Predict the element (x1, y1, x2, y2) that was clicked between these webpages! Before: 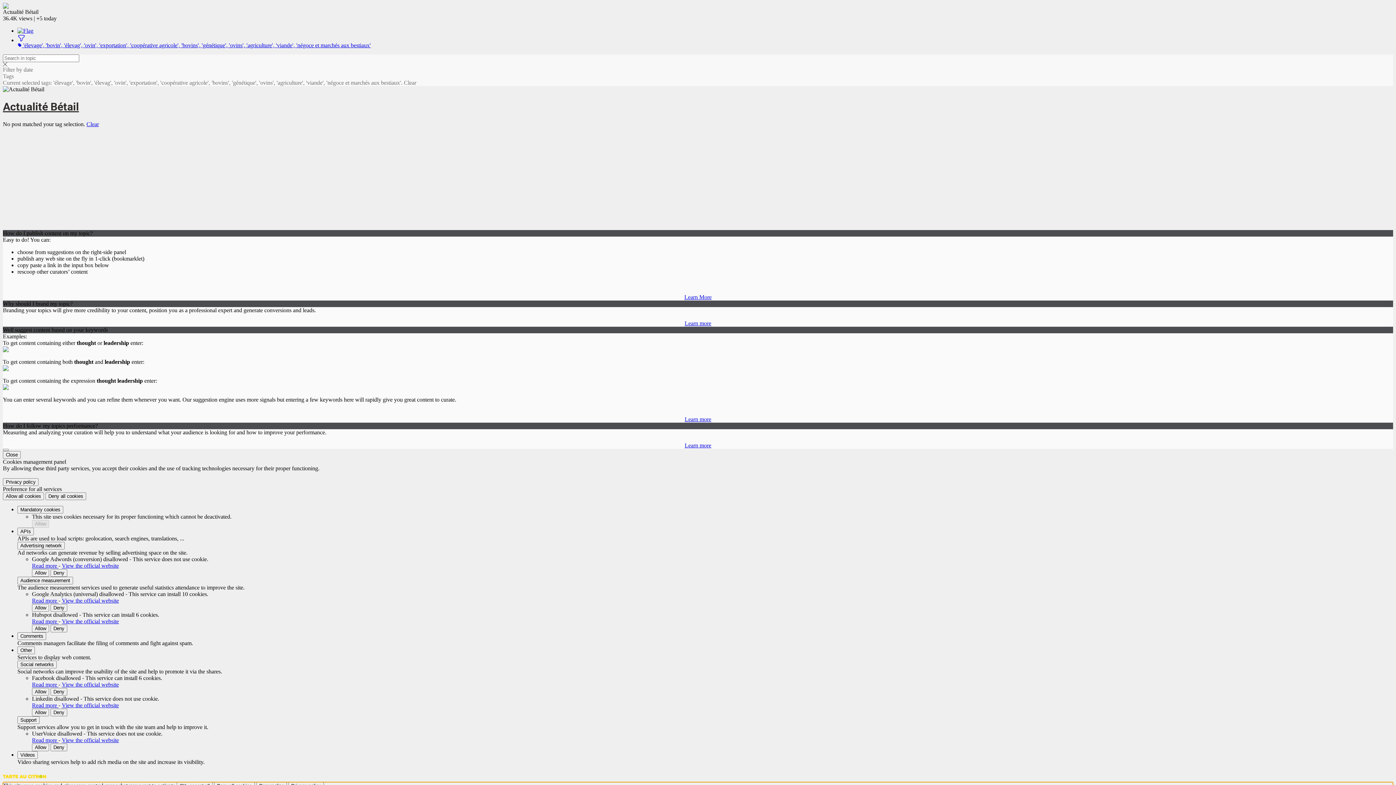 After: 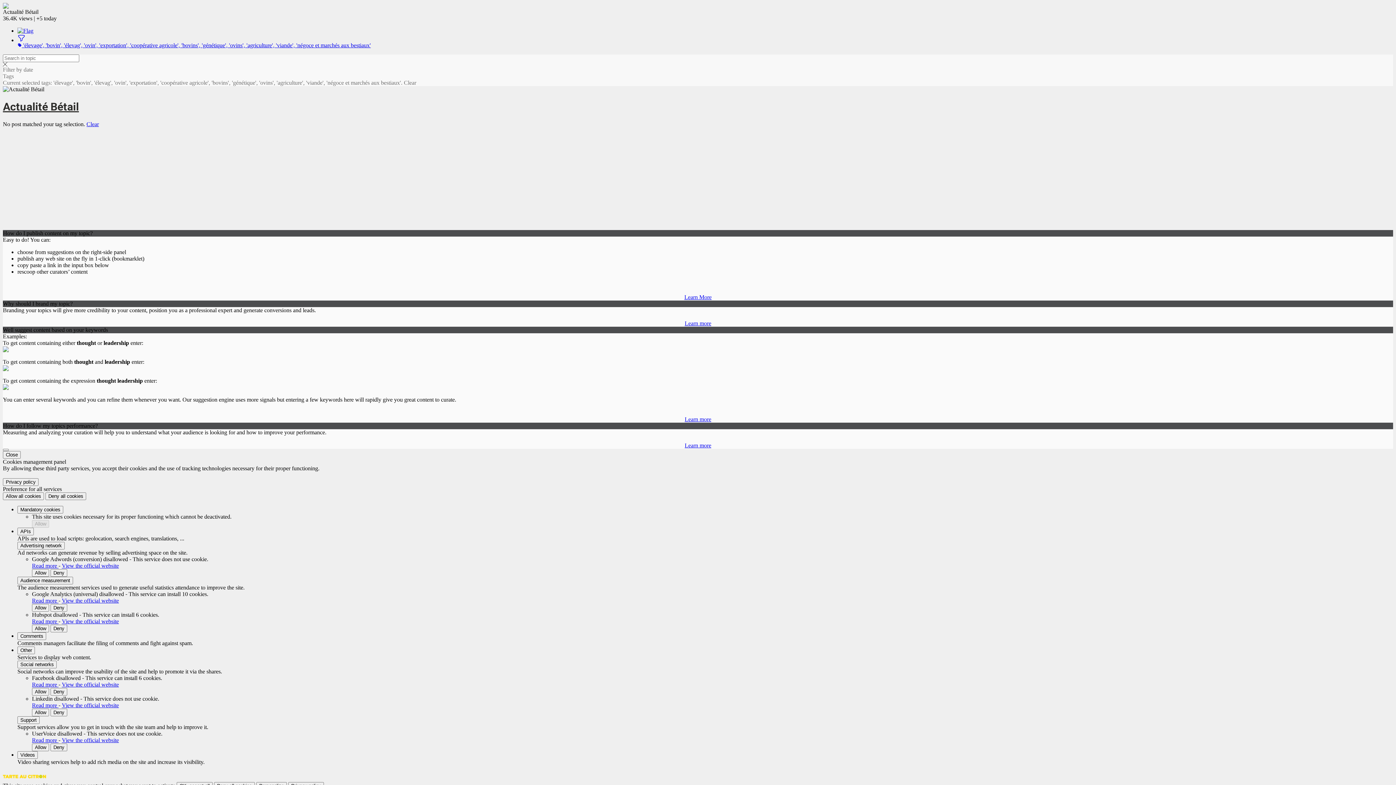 Action: label: View the official website bbox: (61, 702, 118, 708)